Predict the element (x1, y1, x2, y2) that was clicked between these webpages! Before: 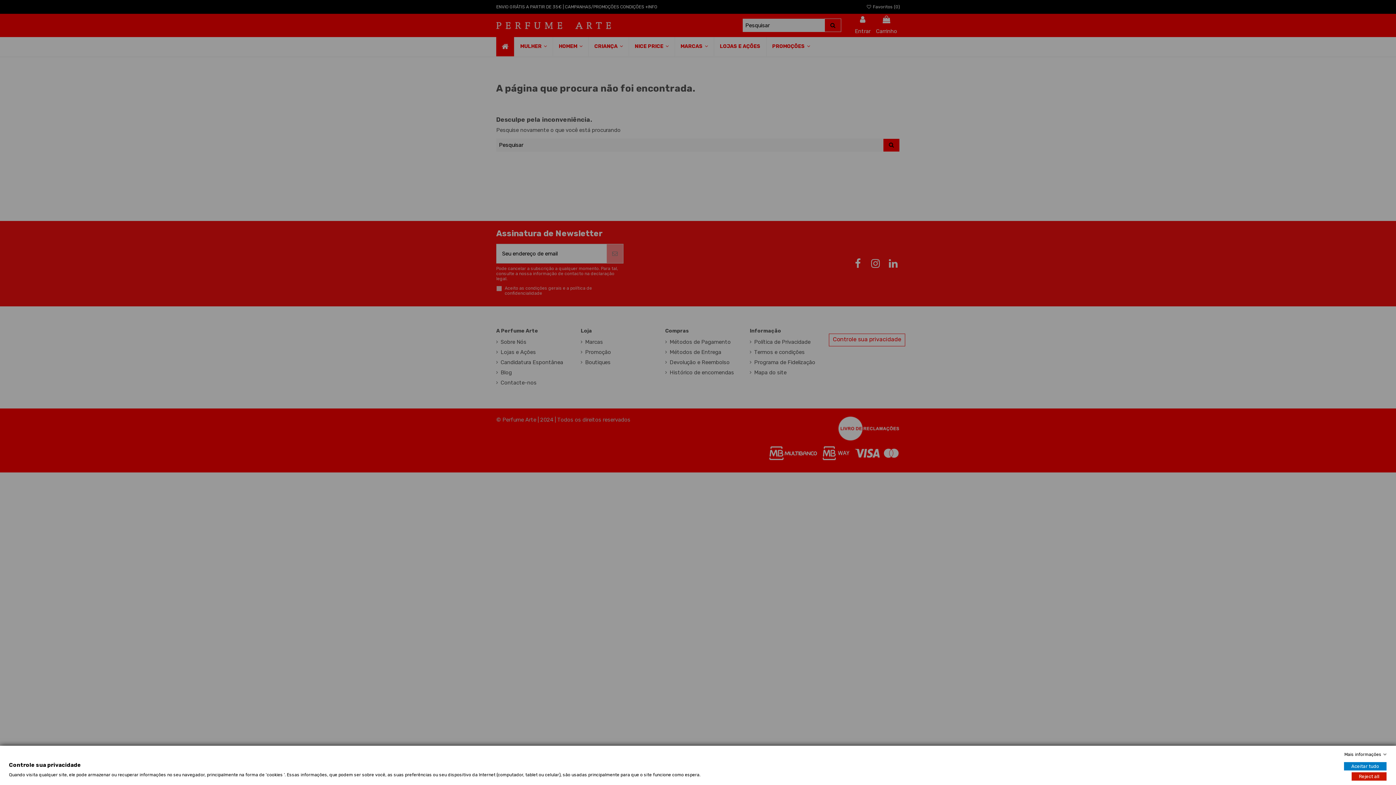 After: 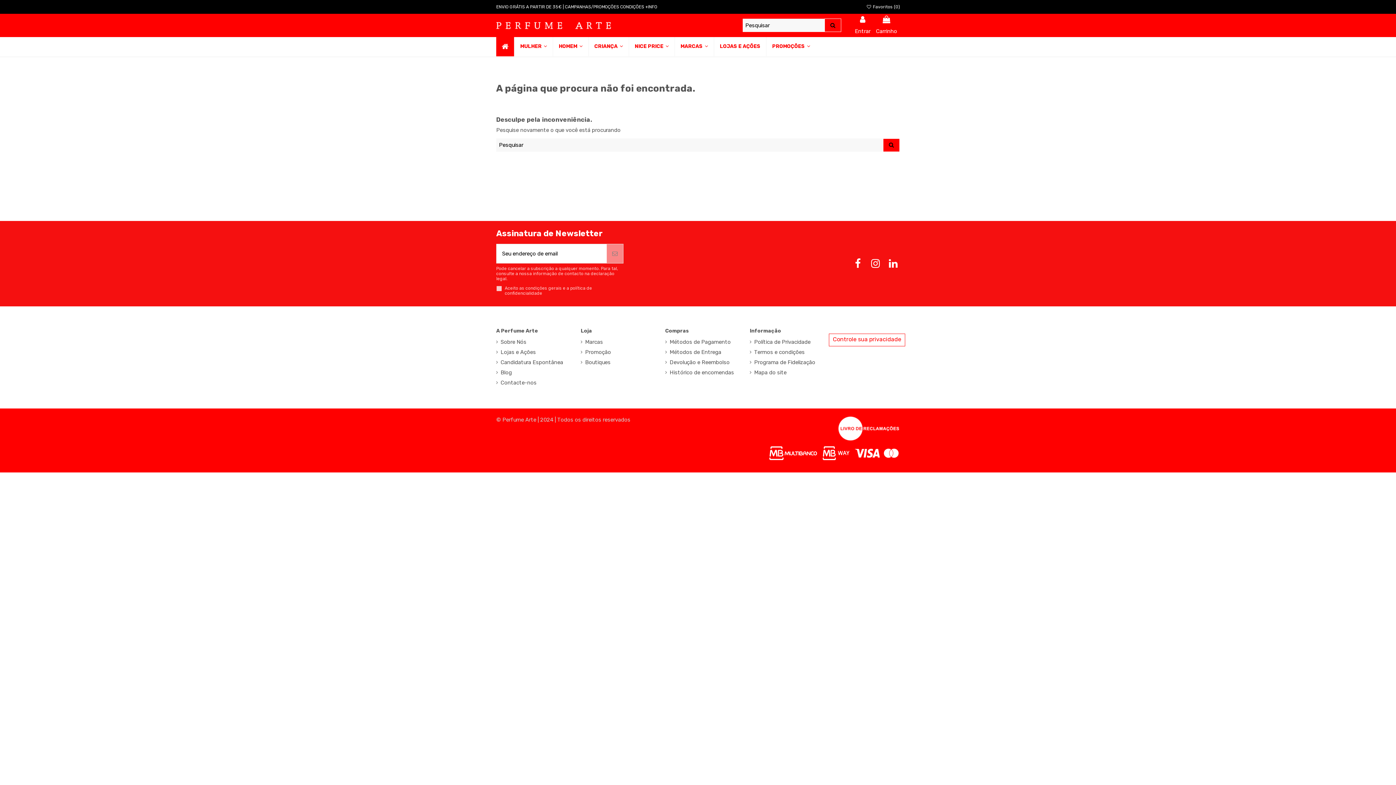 Action: label: Aceitar tudo bbox: (1344, 762, 1386, 770)